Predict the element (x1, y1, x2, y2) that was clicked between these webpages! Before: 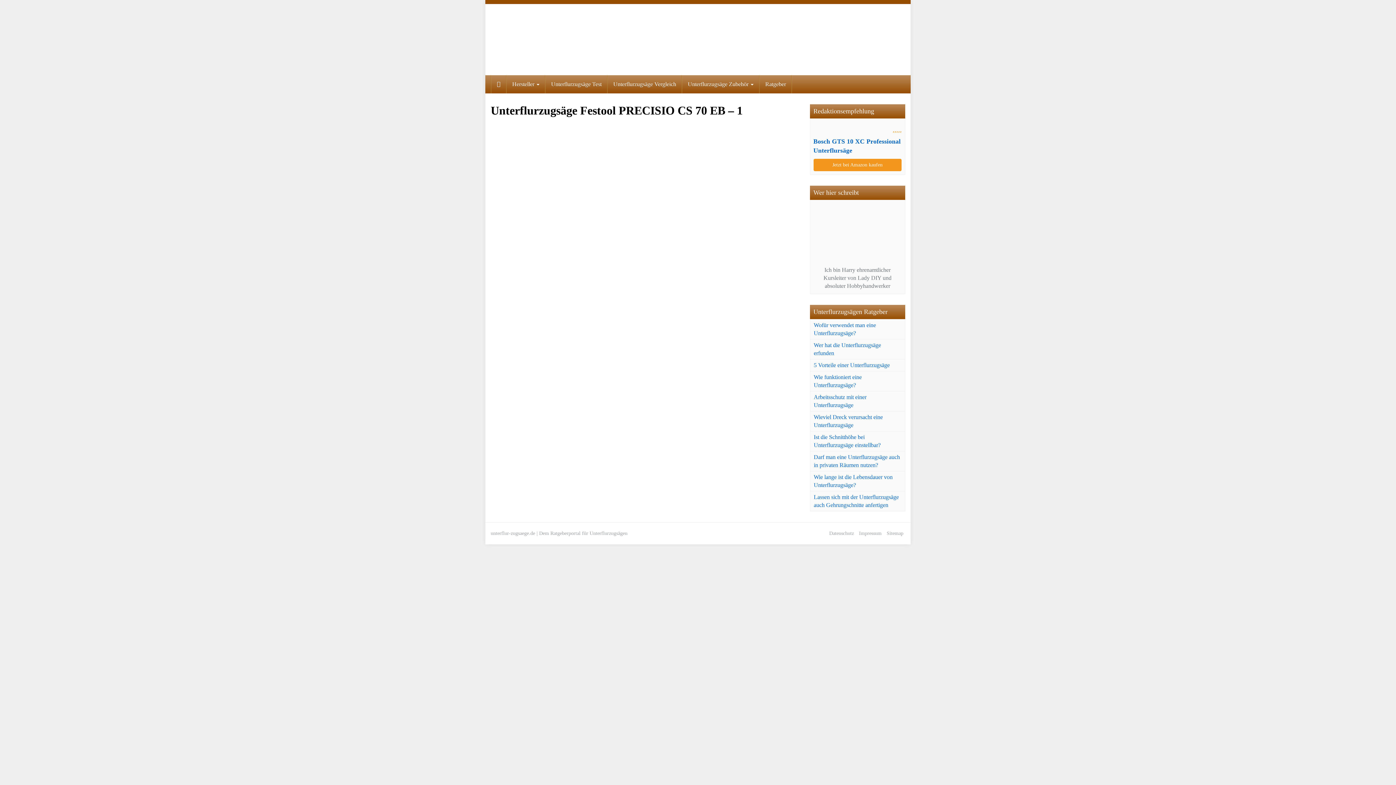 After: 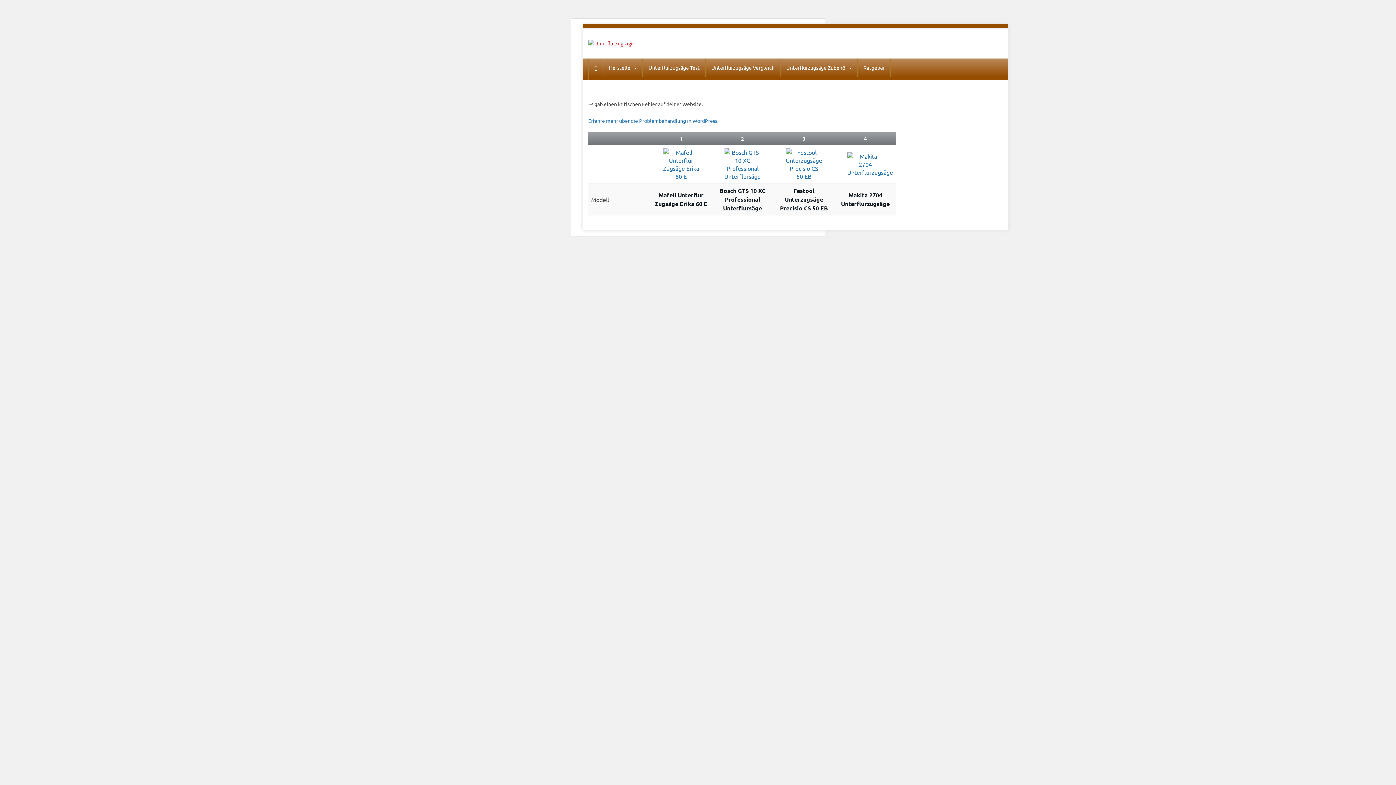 Action: label: Unterflurzugsäge Test bbox: (545, 75, 607, 93)